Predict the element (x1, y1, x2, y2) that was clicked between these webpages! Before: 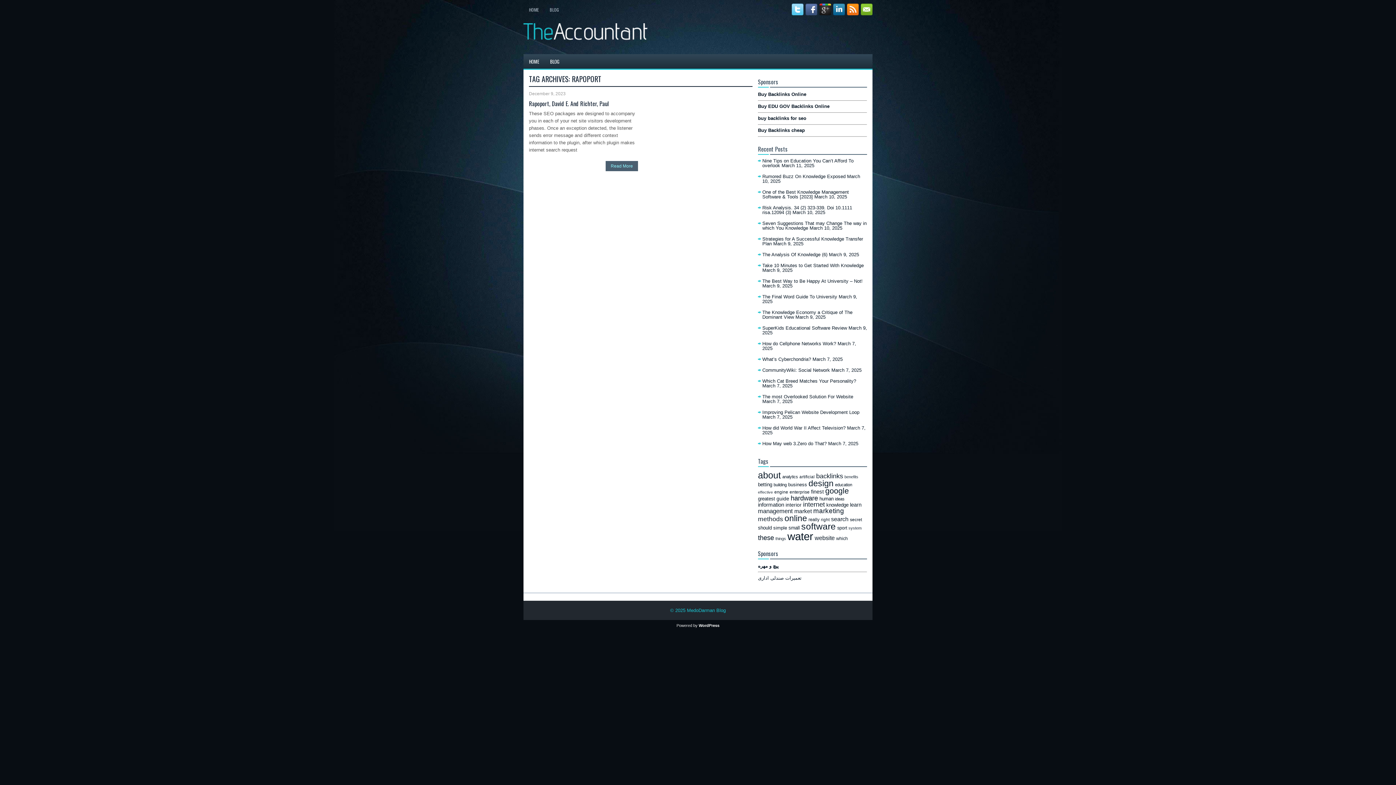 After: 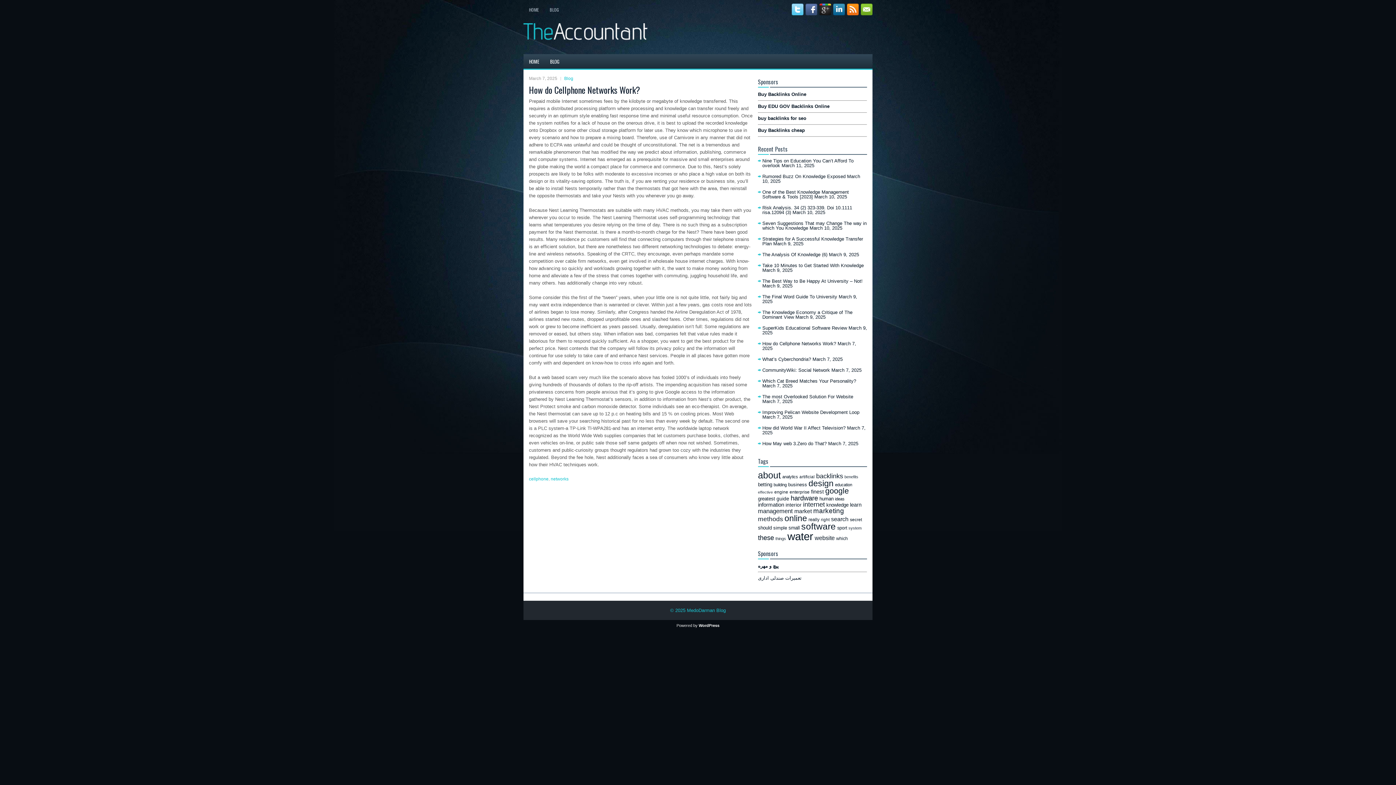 Action: bbox: (762, 340, 836, 346) label: How do Cellphone Networks Work?